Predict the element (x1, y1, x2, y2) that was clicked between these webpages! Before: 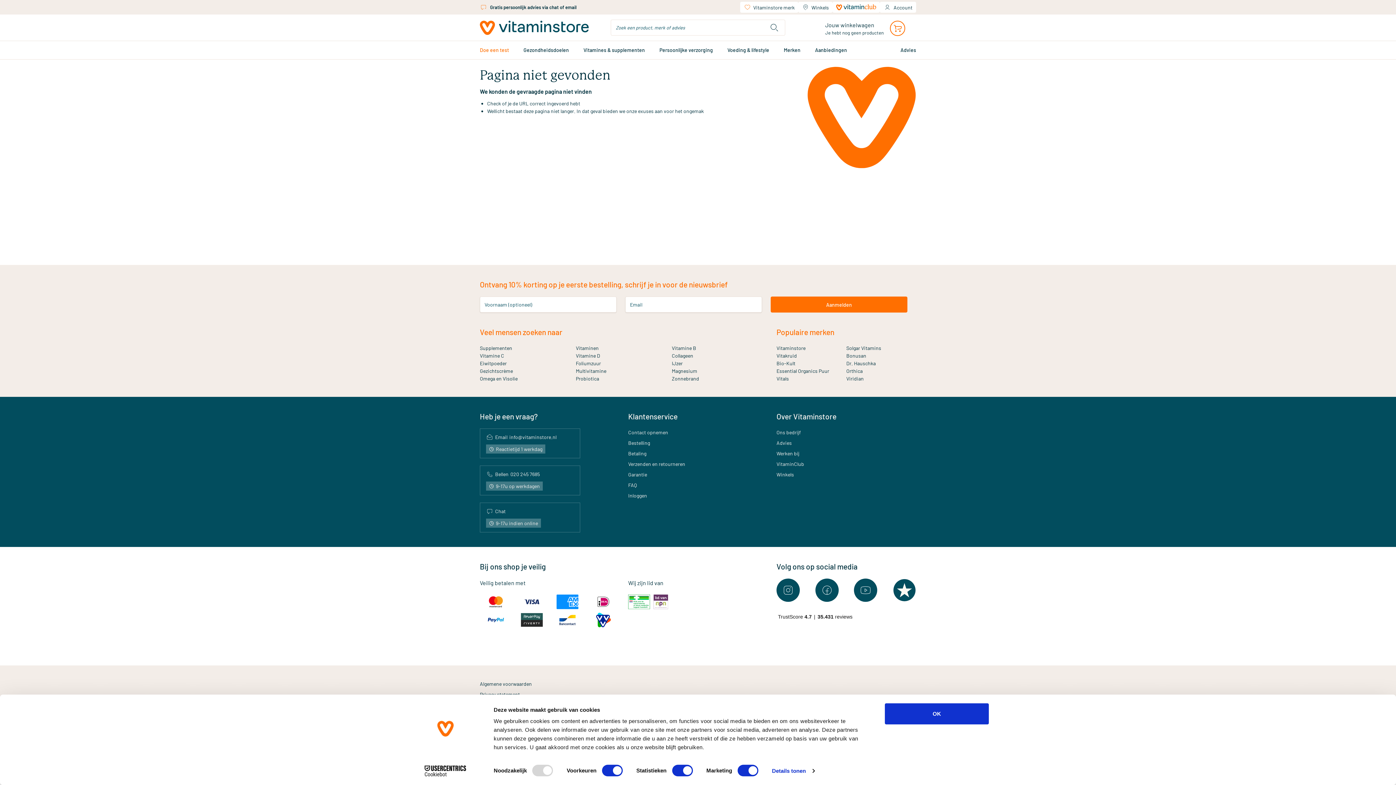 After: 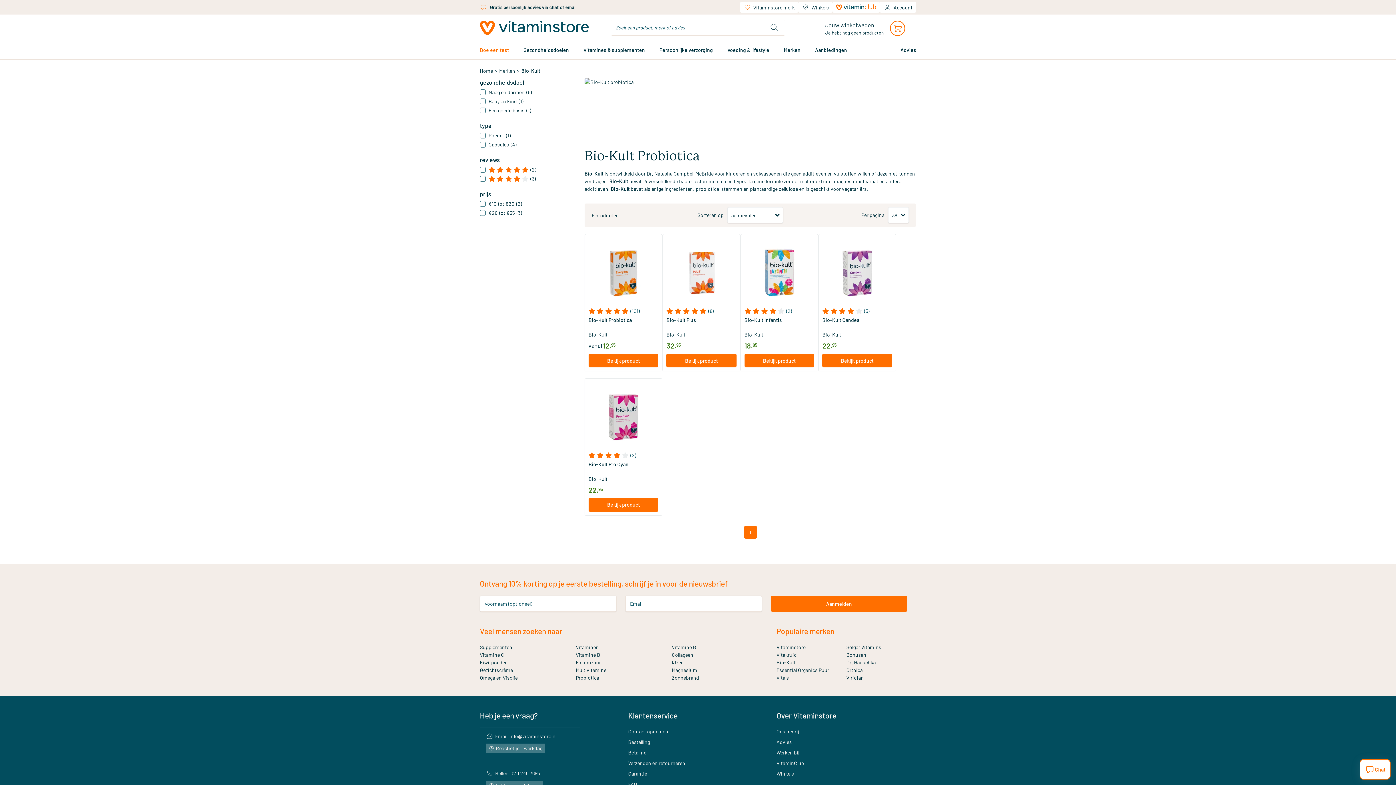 Action: bbox: (776, 360, 795, 366) label: Bio-Kult